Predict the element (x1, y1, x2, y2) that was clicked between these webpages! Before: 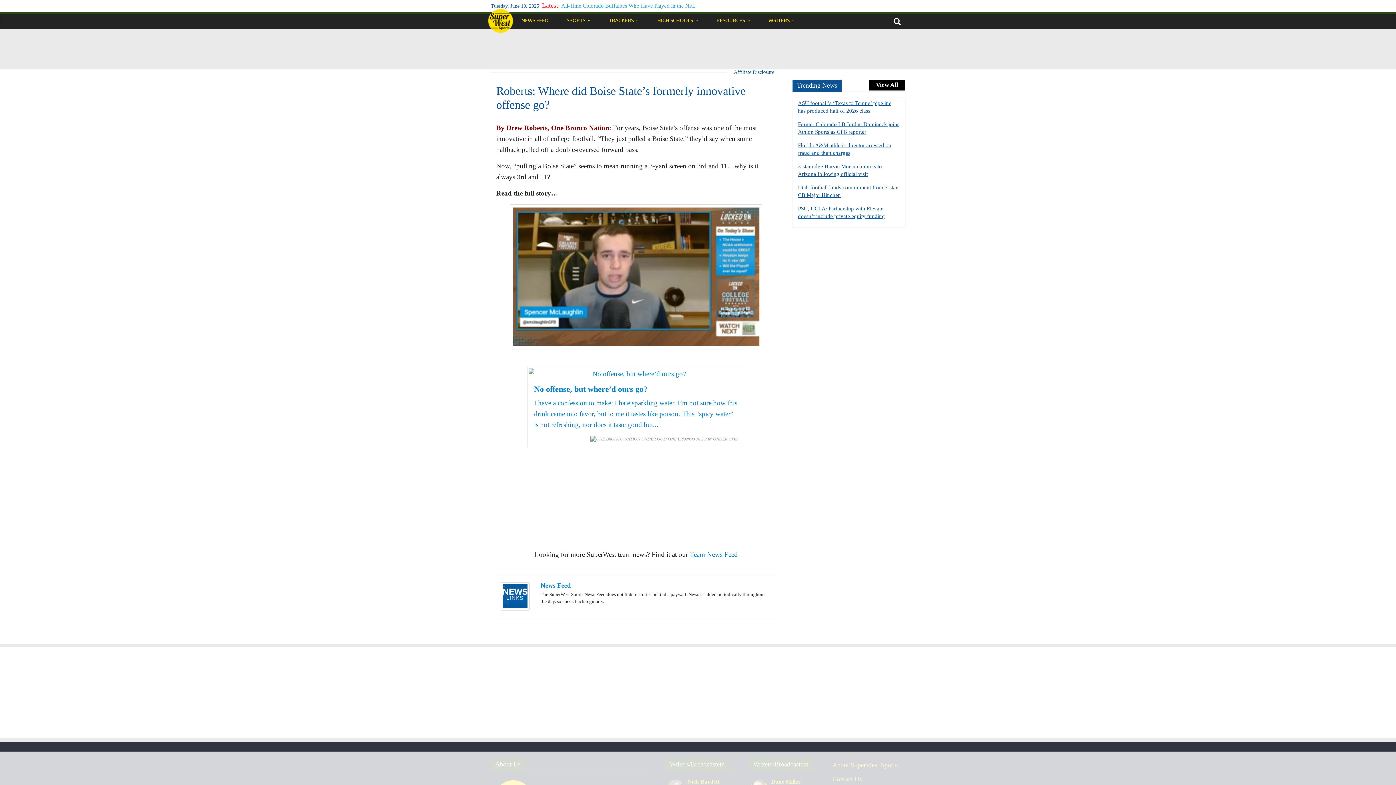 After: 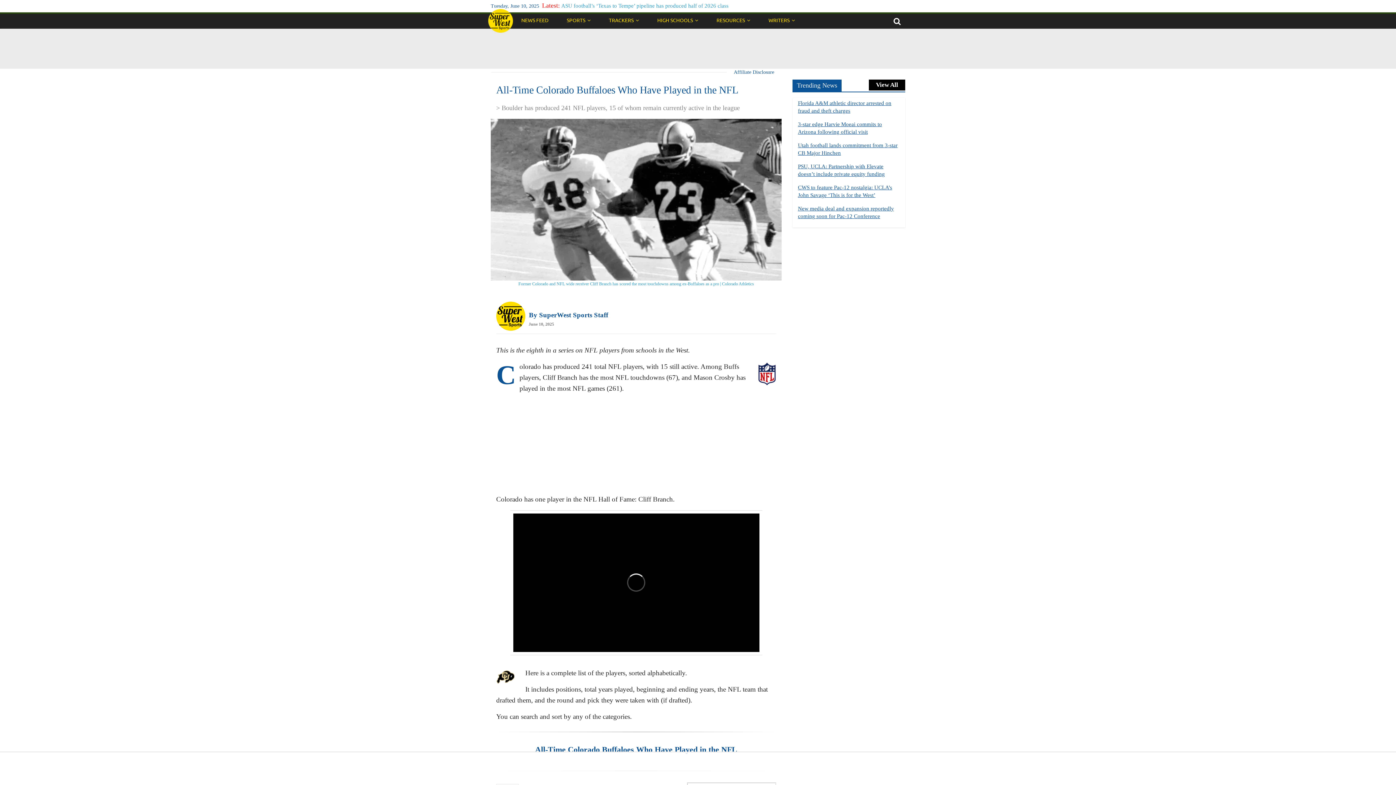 Action: label: All-Time Colorado Buffaloes Who Have Played in the NFL bbox: (561, 2, 695, 8)